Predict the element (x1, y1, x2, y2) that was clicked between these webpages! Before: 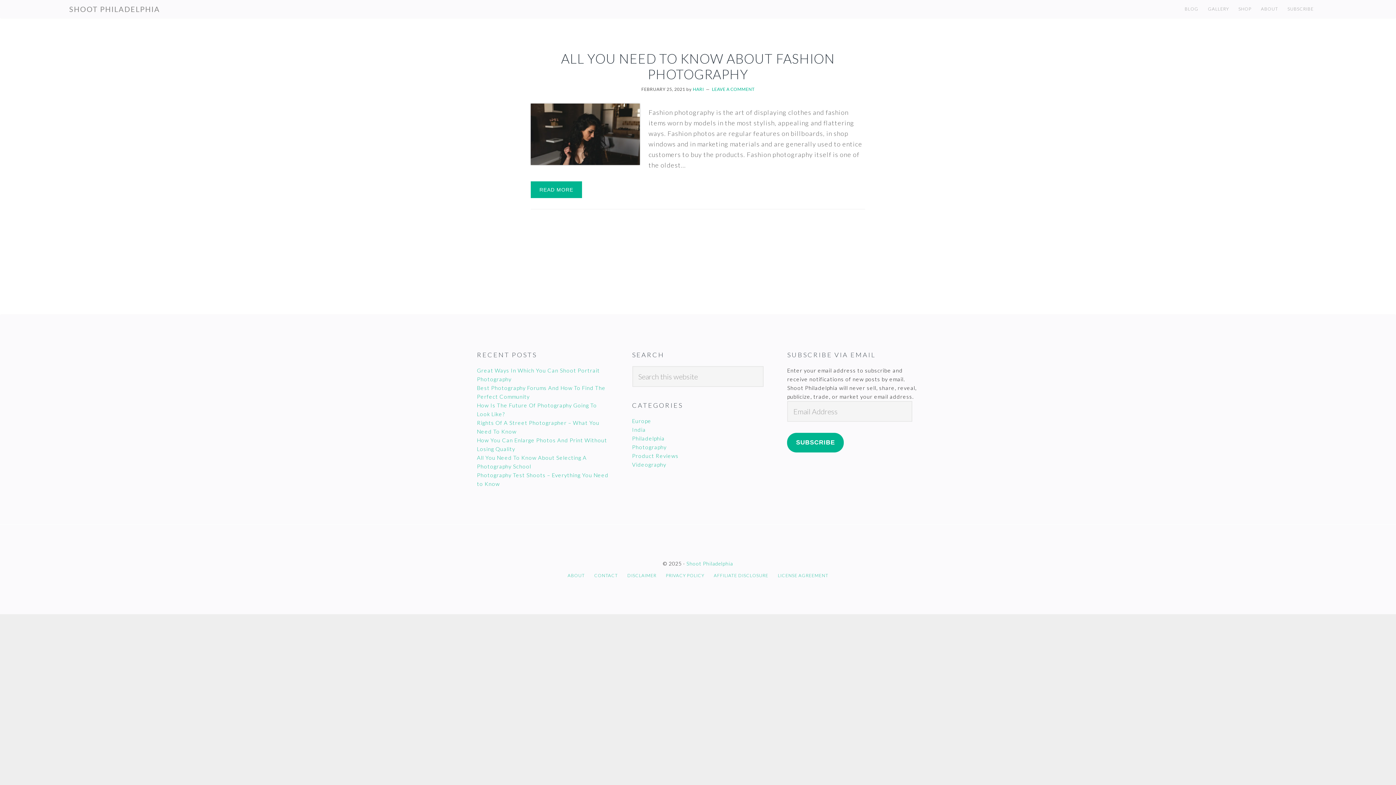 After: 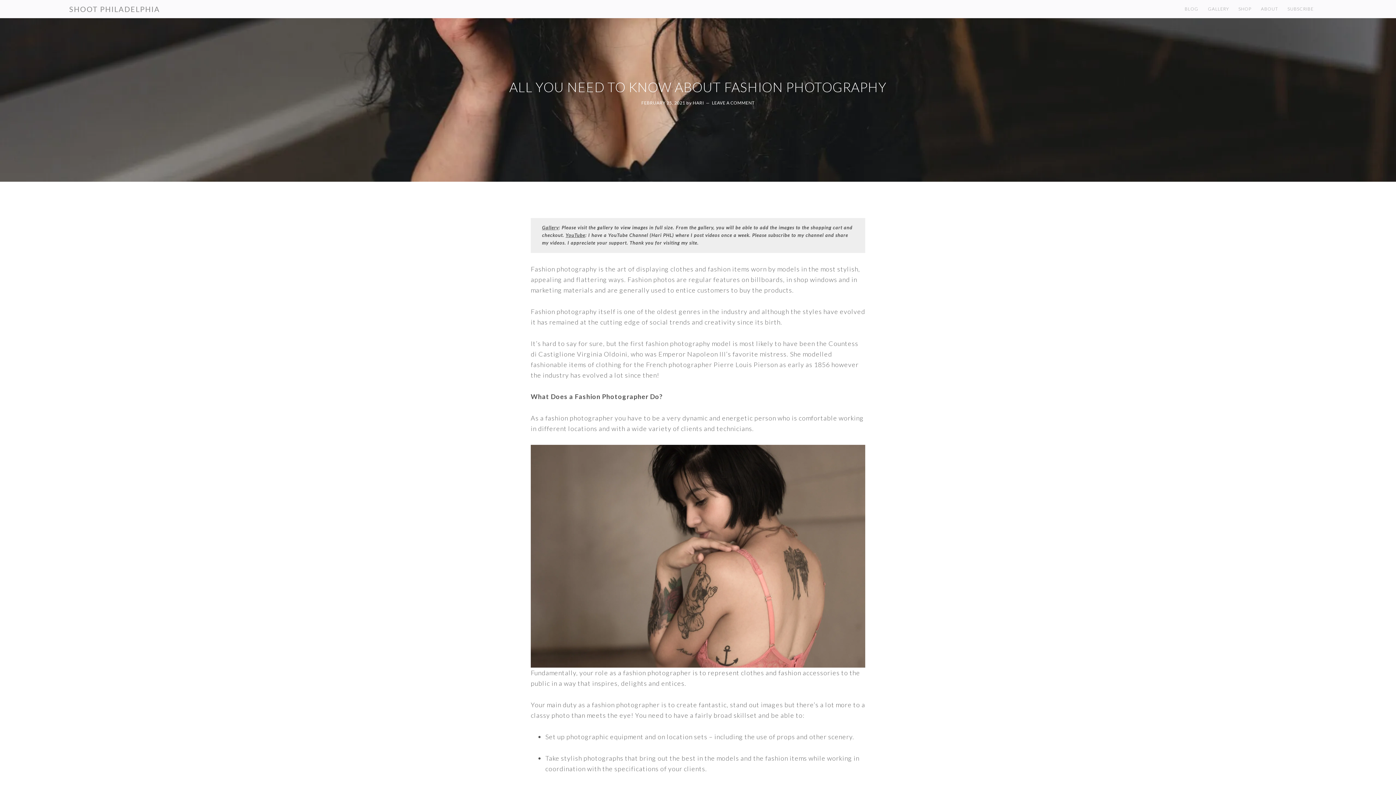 Action: label: READ MORE bbox: (530, 181, 582, 198)